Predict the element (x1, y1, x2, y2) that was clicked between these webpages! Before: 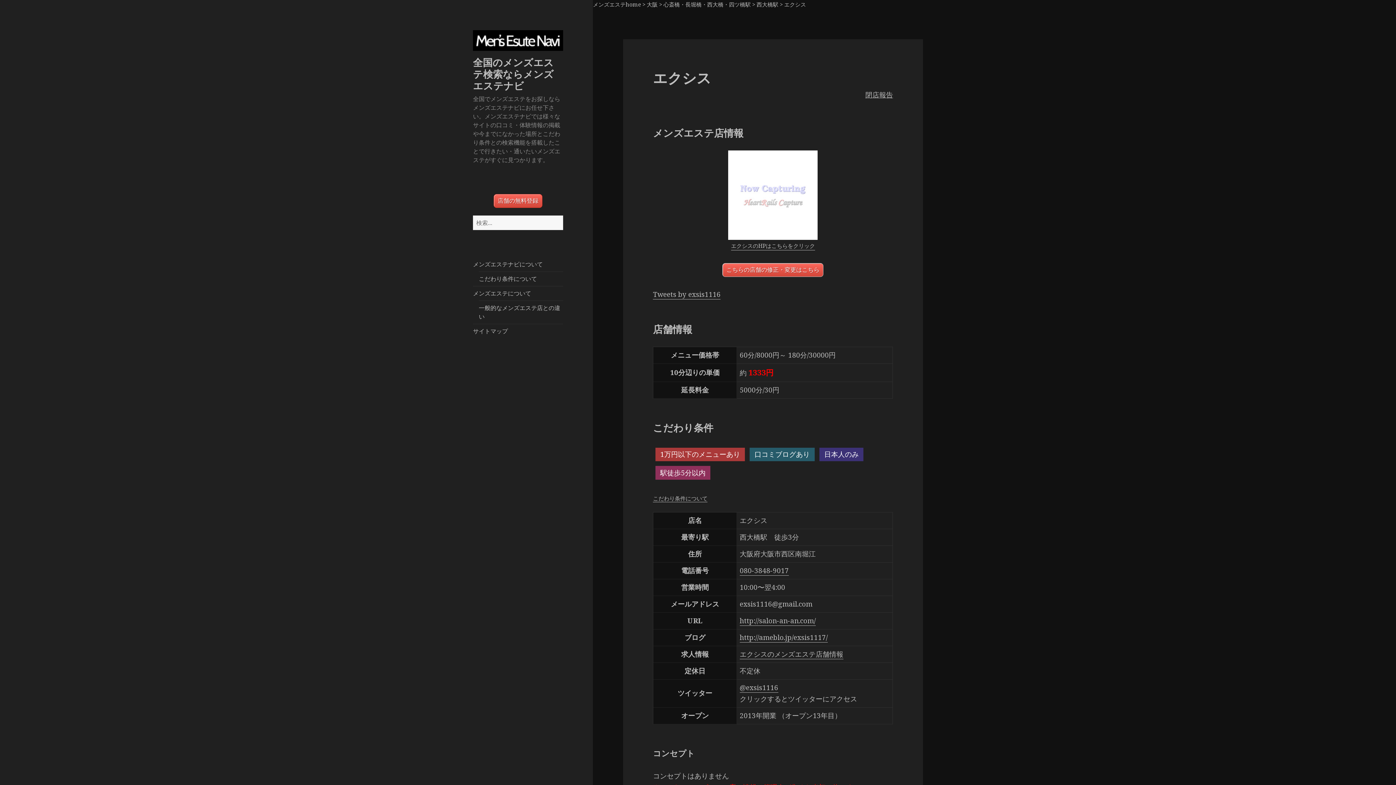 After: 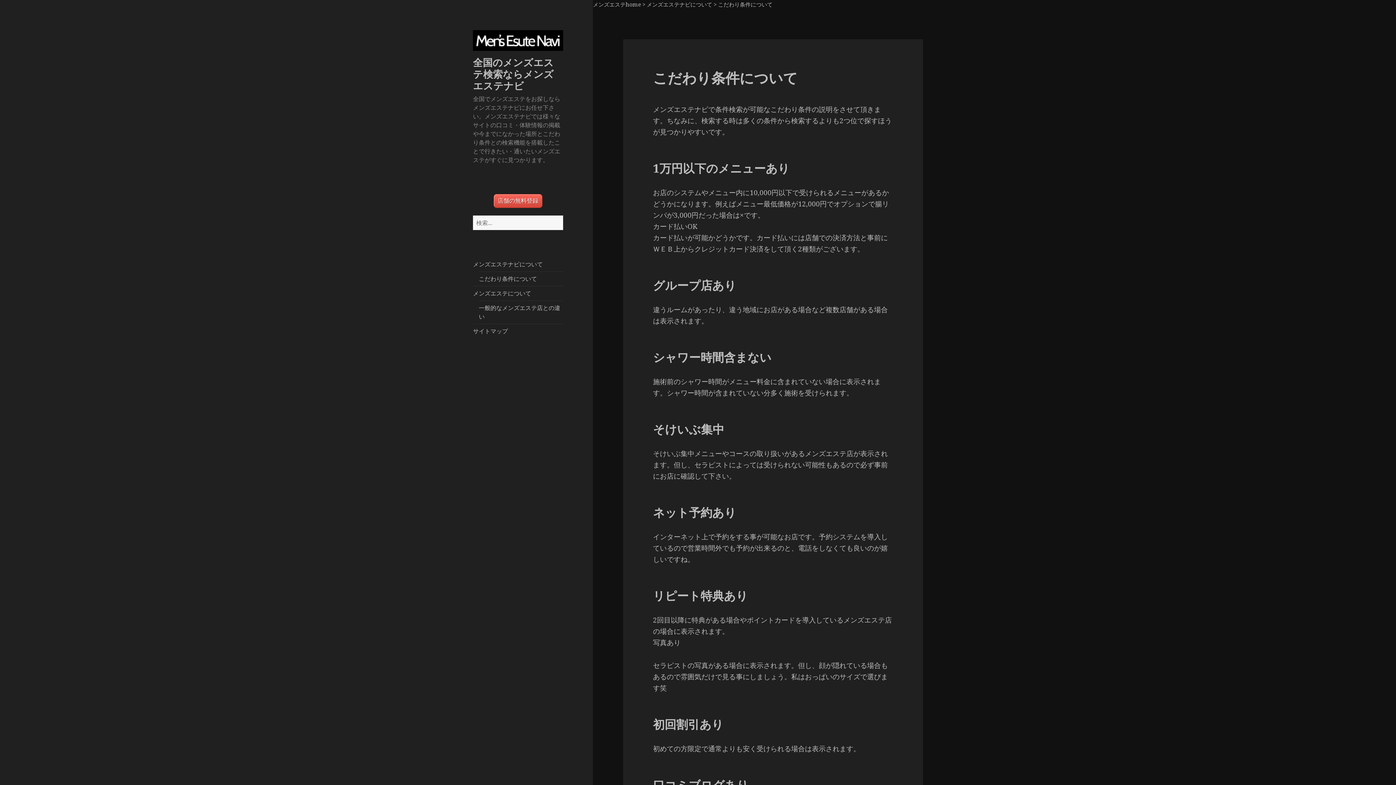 Action: bbox: (478, 275, 537, 283) label: こだわり条件について